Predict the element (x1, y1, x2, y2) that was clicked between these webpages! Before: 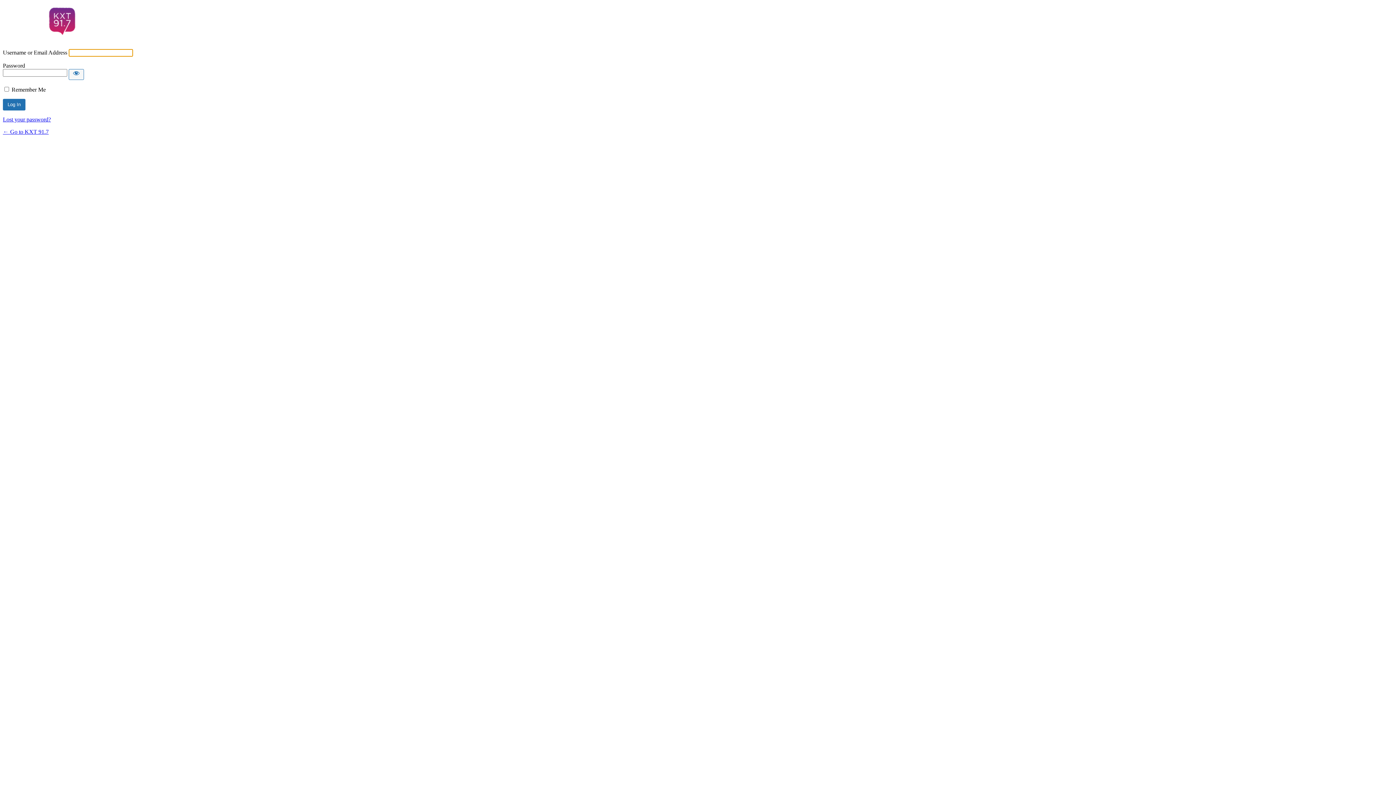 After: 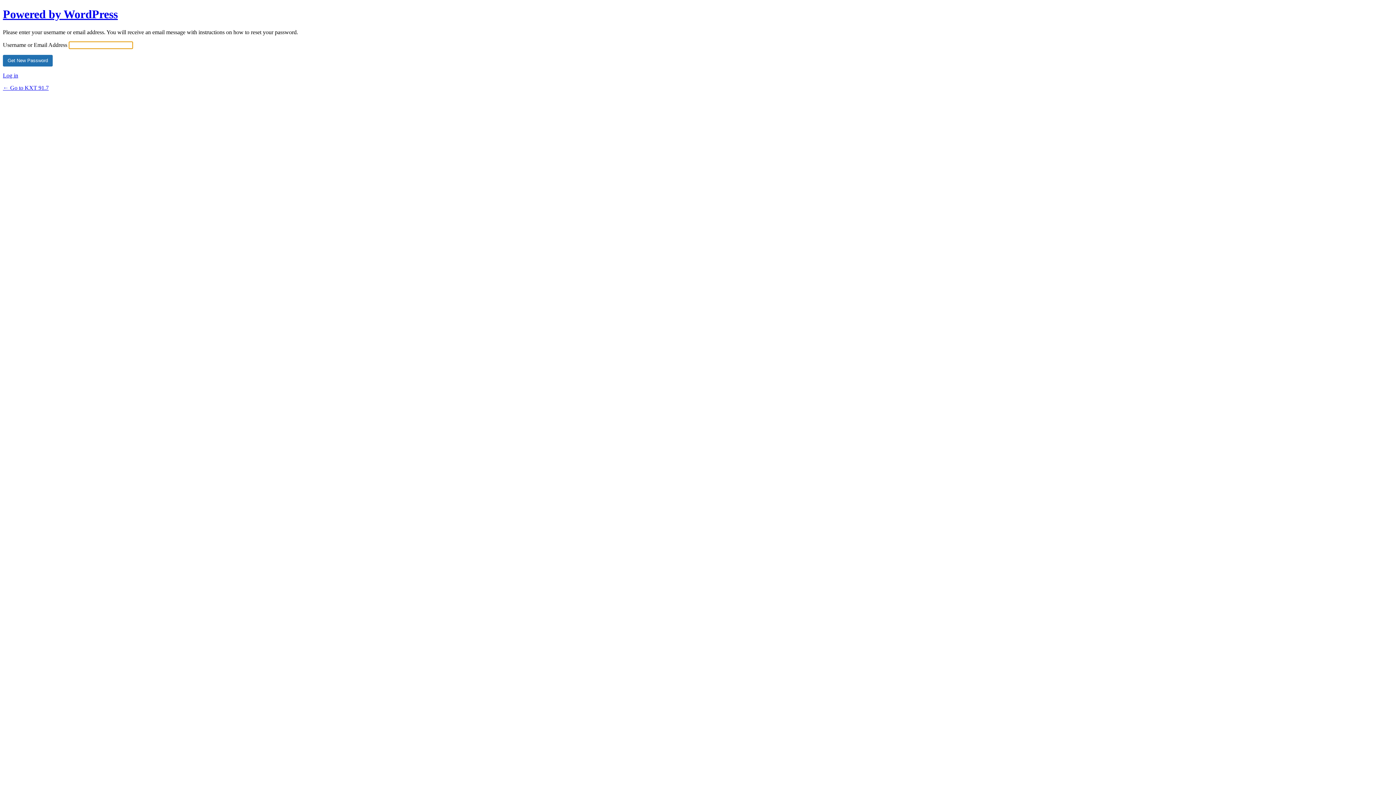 Action: label: Lost your password? bbox: (2, 116, 50, 122)